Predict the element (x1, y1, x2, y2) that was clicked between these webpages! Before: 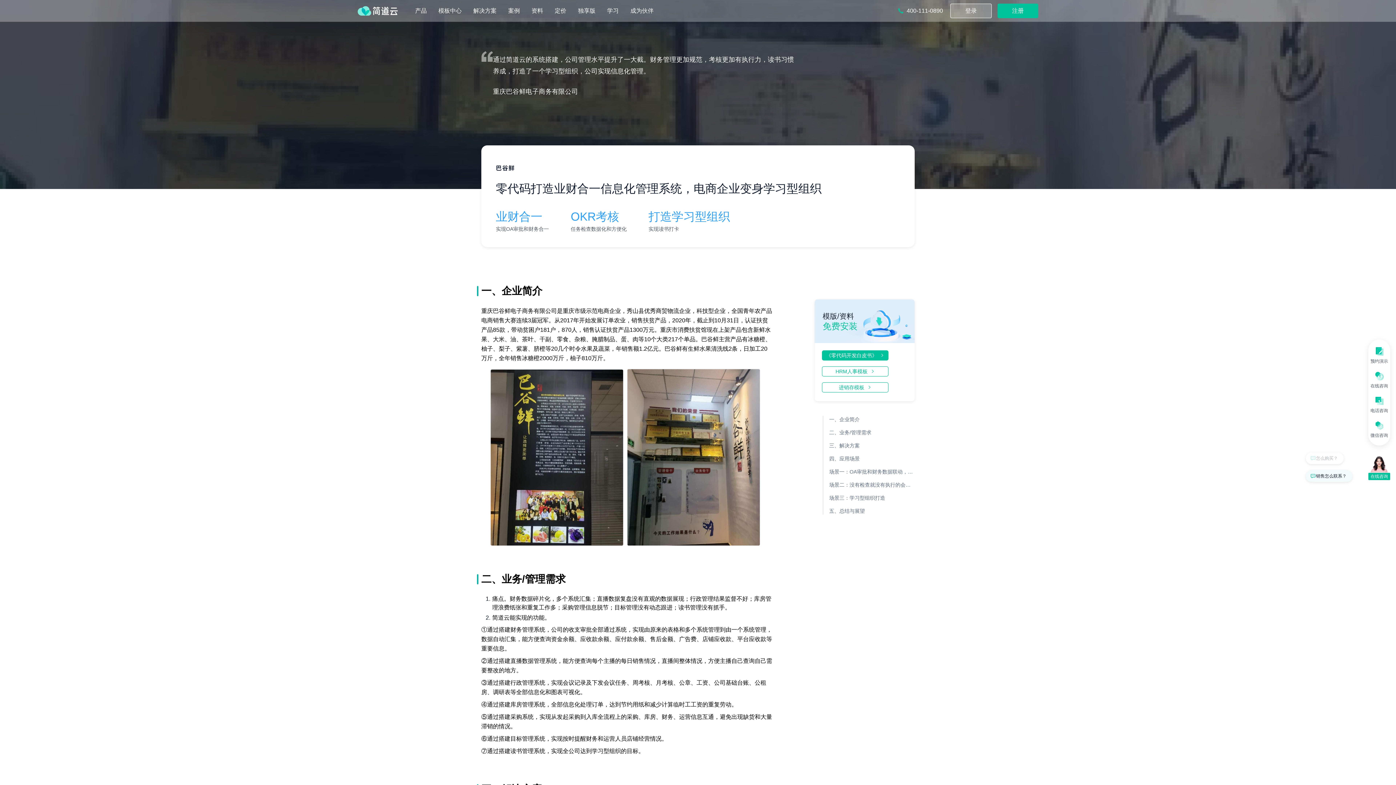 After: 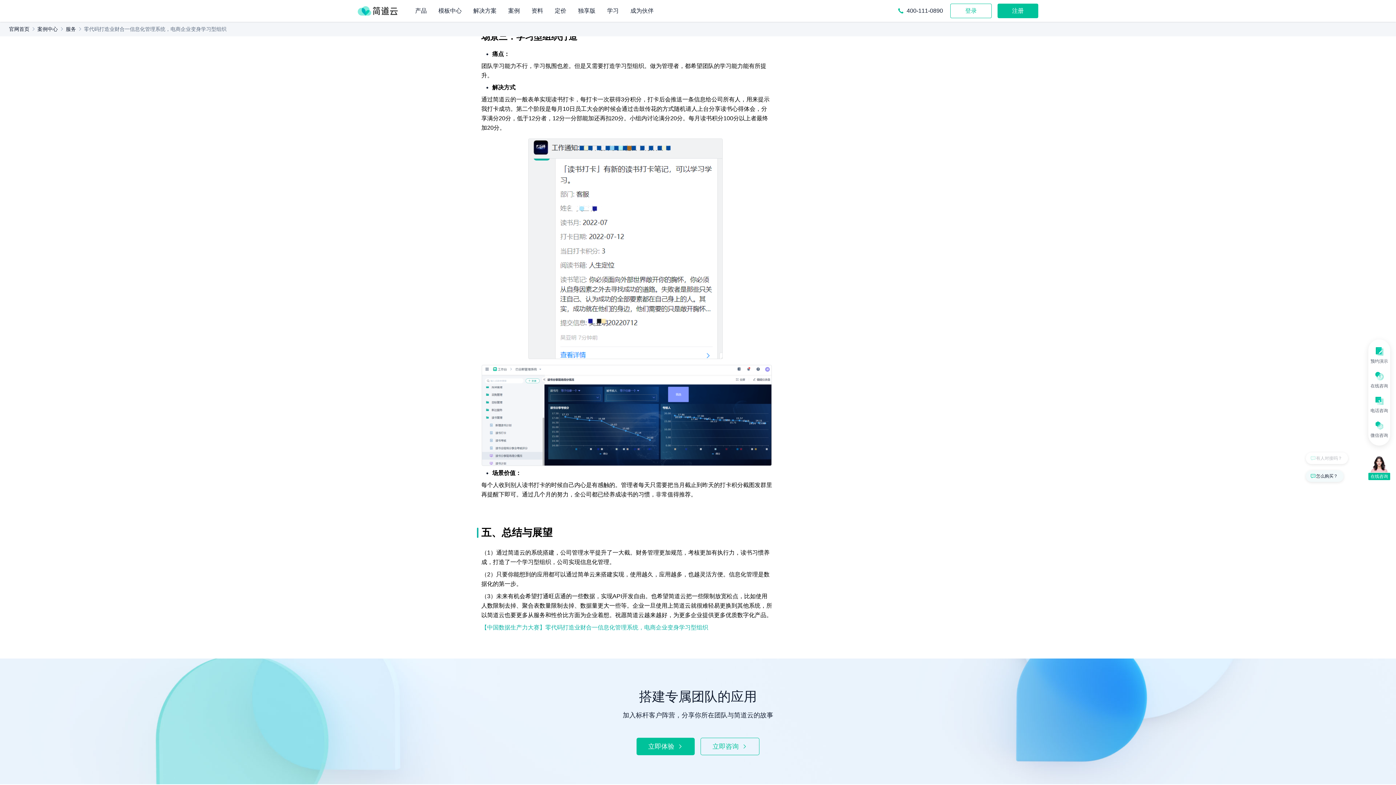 Action: label: 场景三：学习型组织打造 bbox: (822, 494, 914, 501)